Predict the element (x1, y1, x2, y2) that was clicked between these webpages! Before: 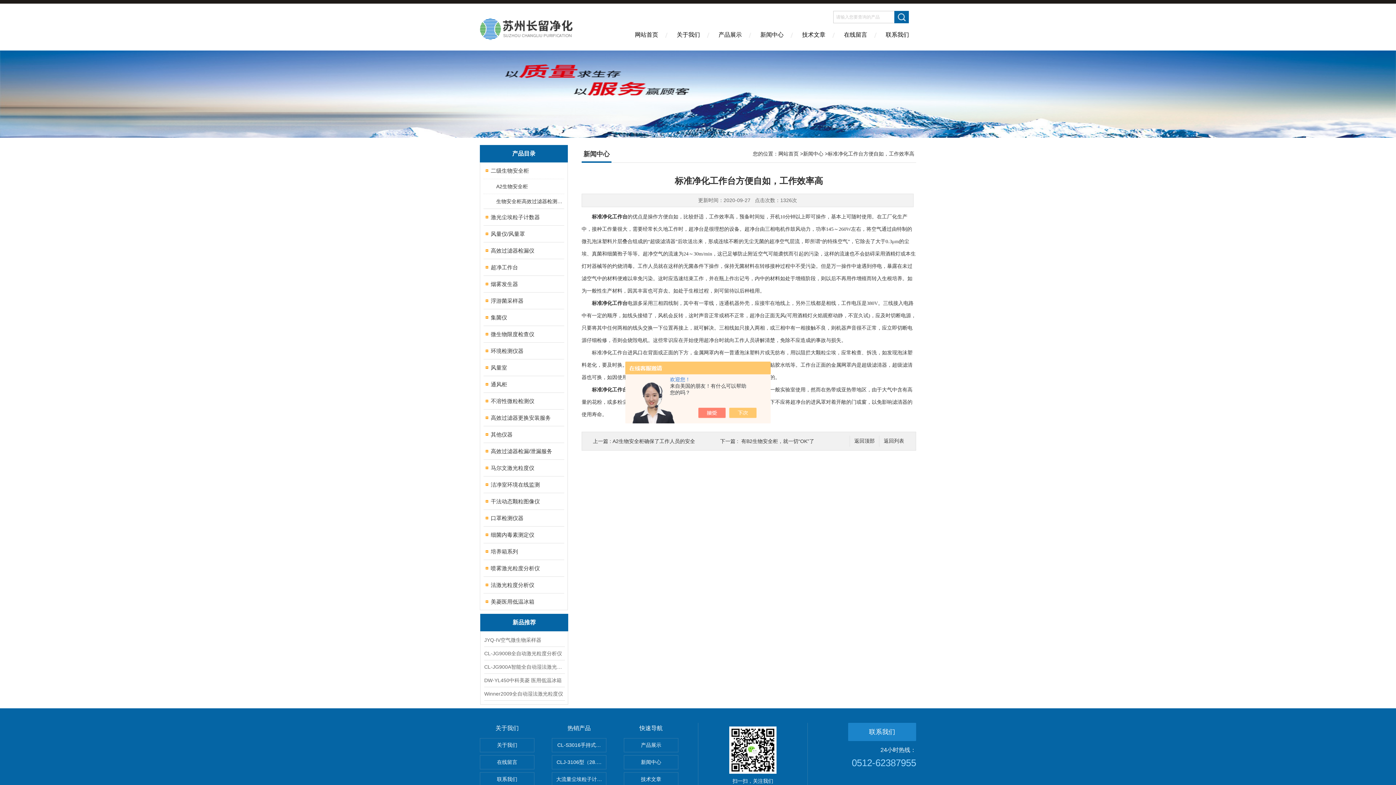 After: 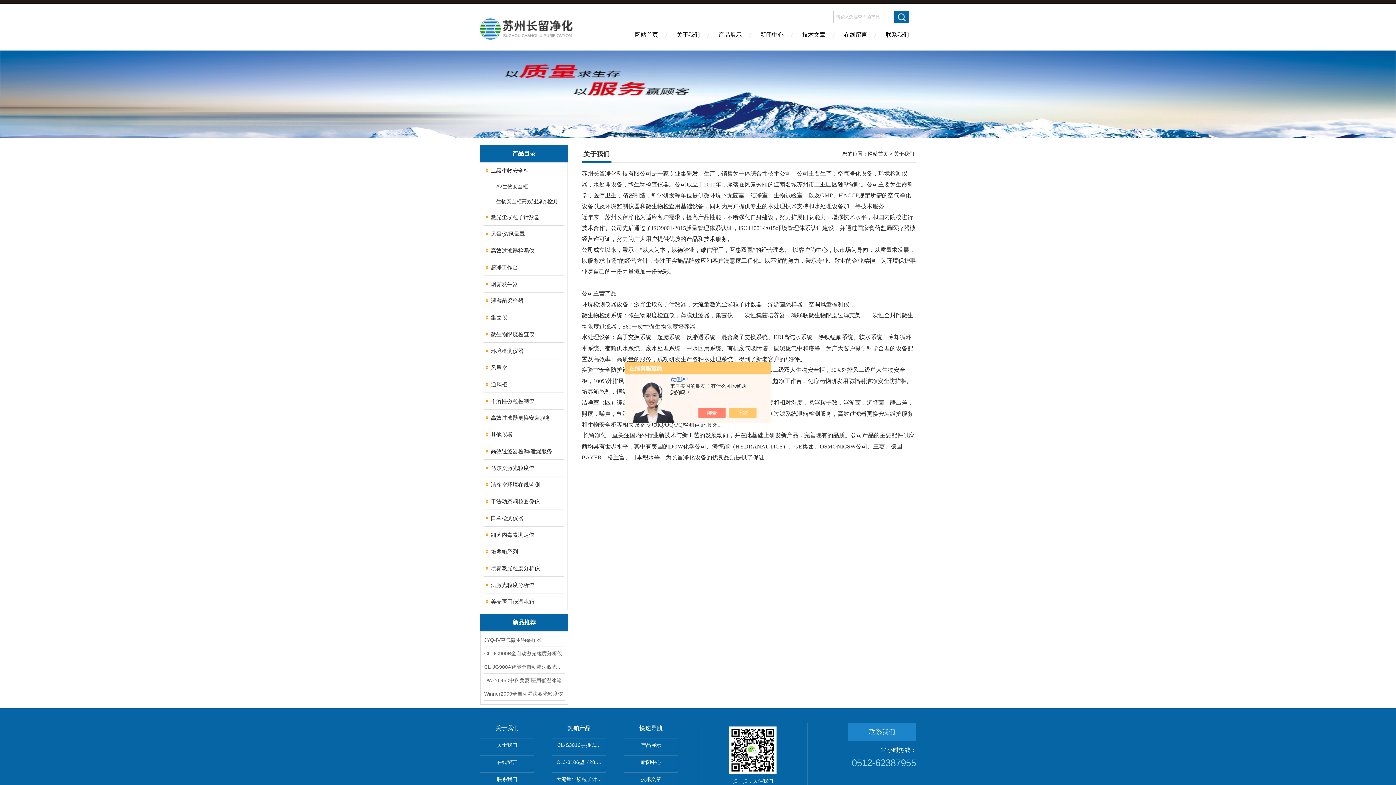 Action: label: 关于我们 bbox: (480, 738, 534, 752)